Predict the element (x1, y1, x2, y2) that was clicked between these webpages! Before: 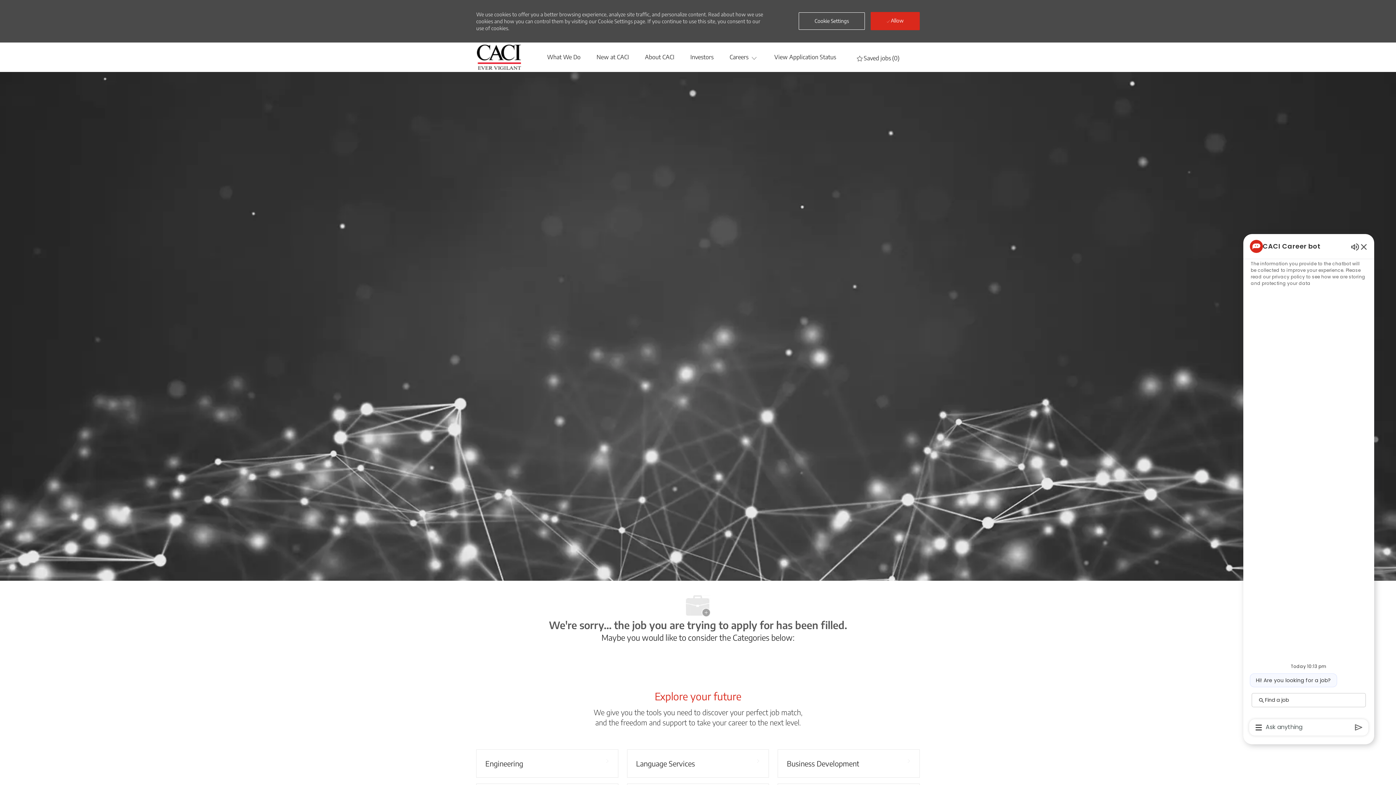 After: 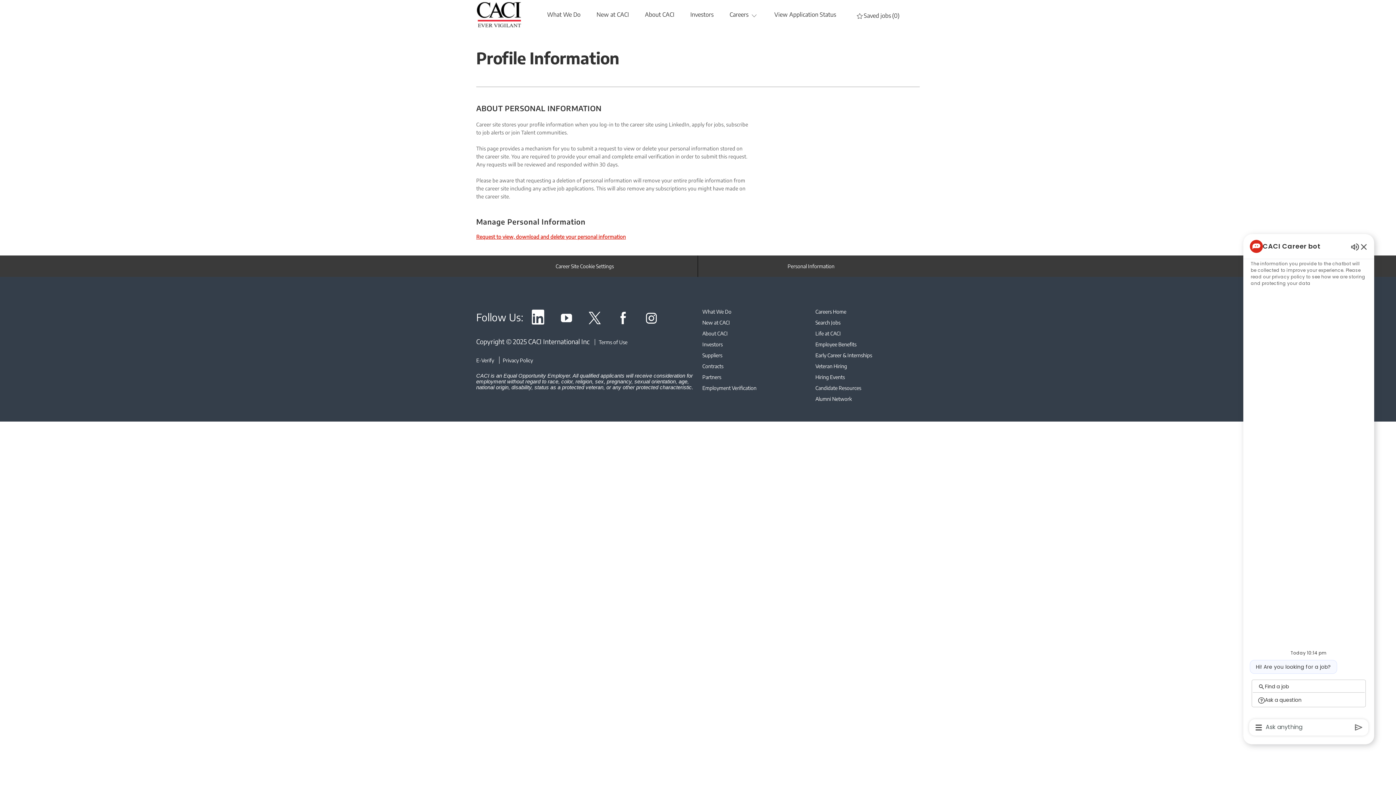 Action: label: Personal Information bbox: (780, 759, 842, 780)